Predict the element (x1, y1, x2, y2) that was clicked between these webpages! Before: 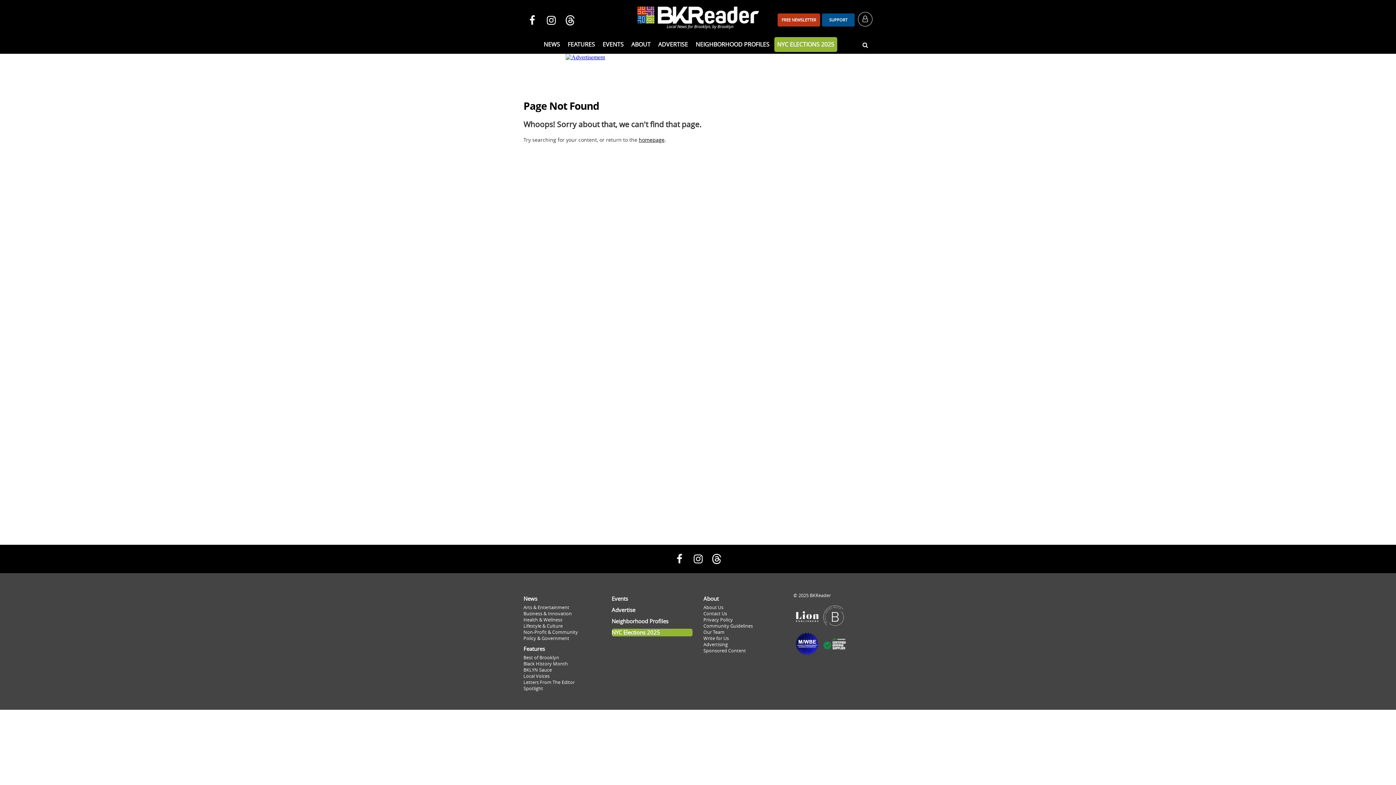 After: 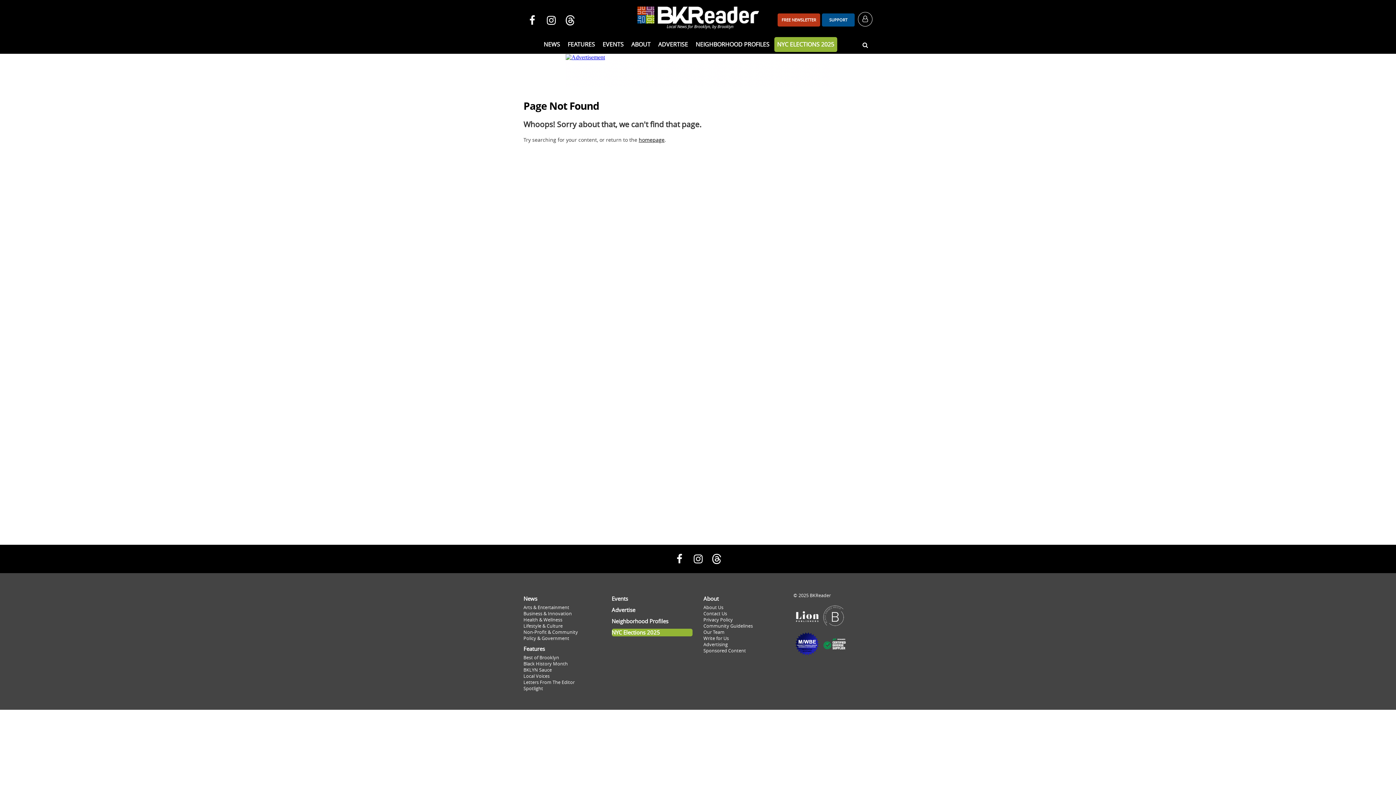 Action: bbox: (708, 555, 725, 561)